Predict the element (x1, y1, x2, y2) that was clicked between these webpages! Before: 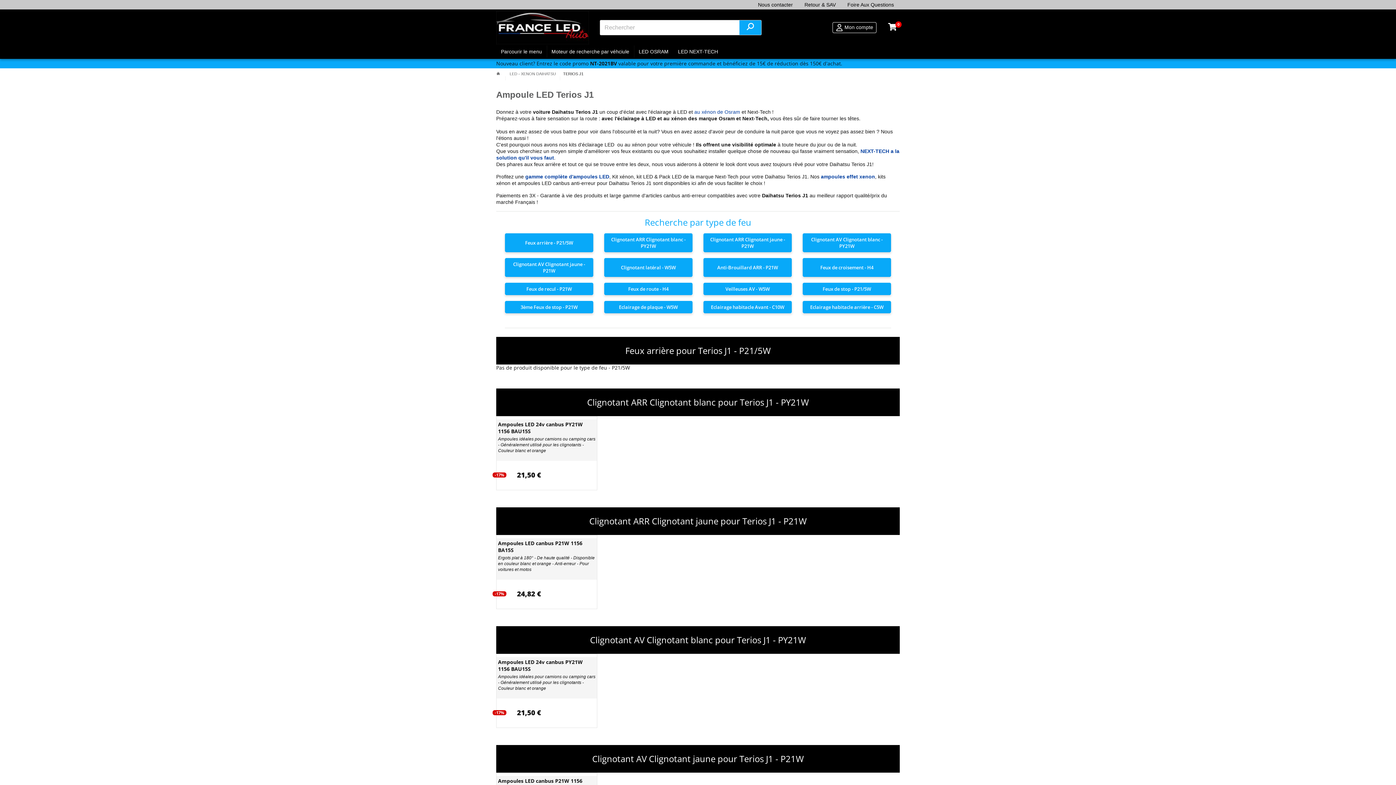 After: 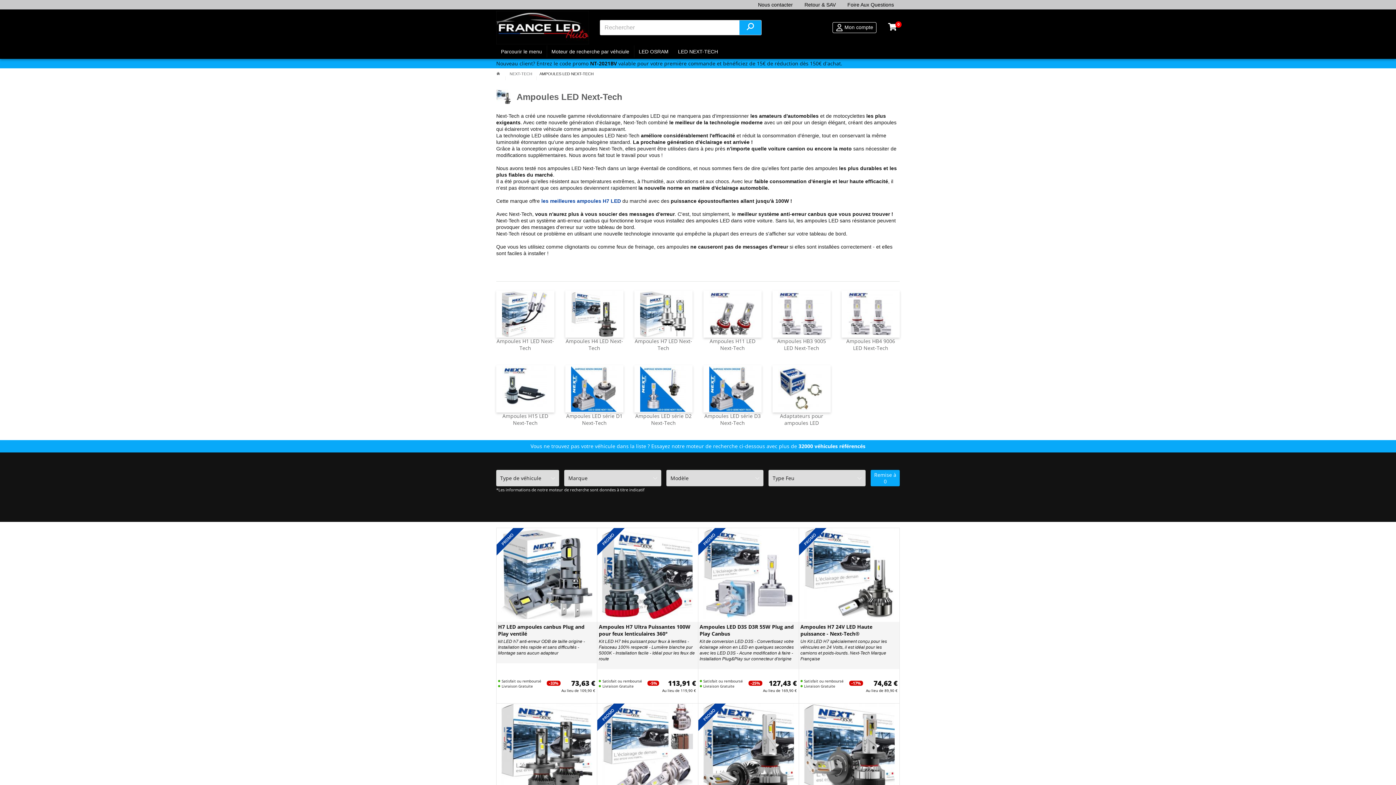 Action: label: gamme complète d'ampoules LED bbox: (525, 173, 609, 179)